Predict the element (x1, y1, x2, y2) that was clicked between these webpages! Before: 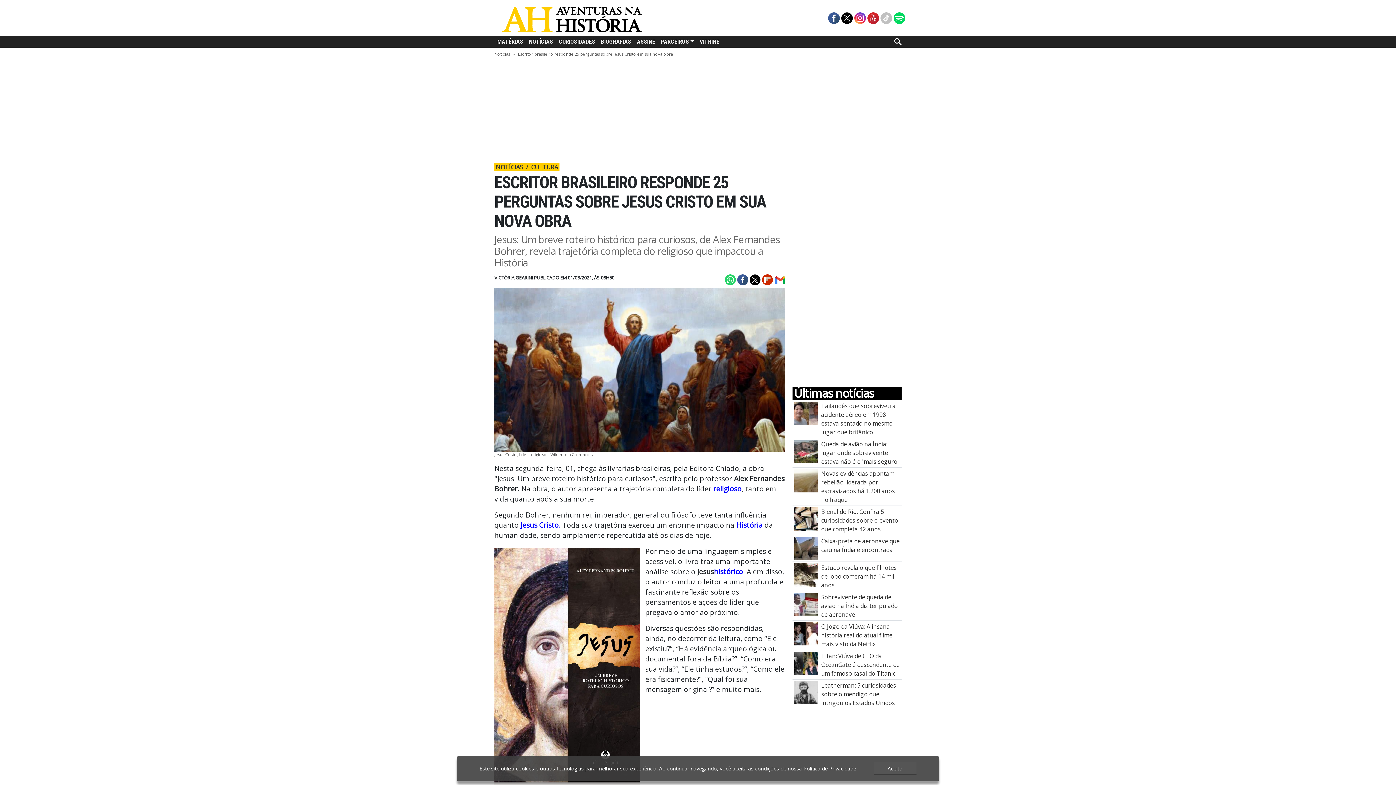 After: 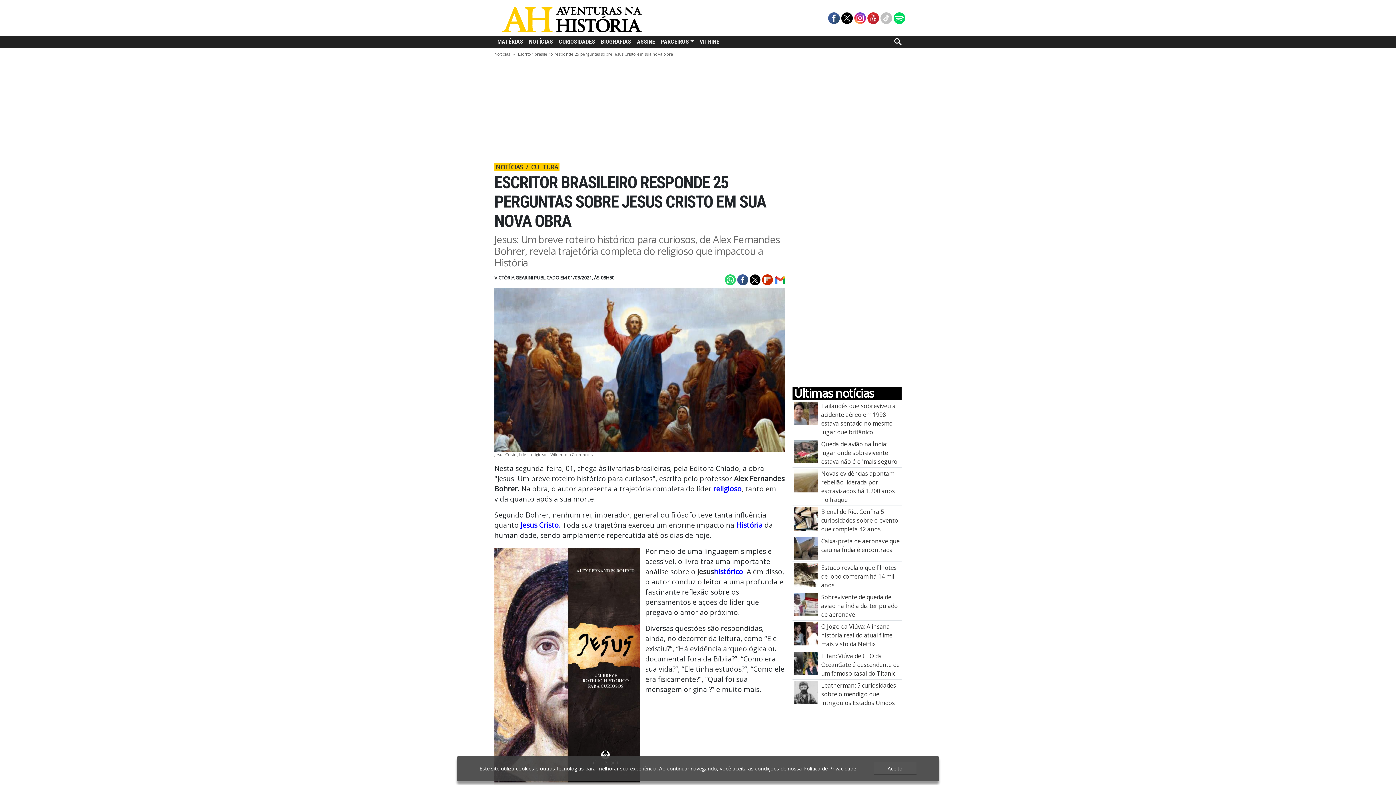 Action: label: Escritor brasileiro responde 25 perguntas sobre Jesus Cristo em sua nova obra bbox: (518, 51, 673, 56)